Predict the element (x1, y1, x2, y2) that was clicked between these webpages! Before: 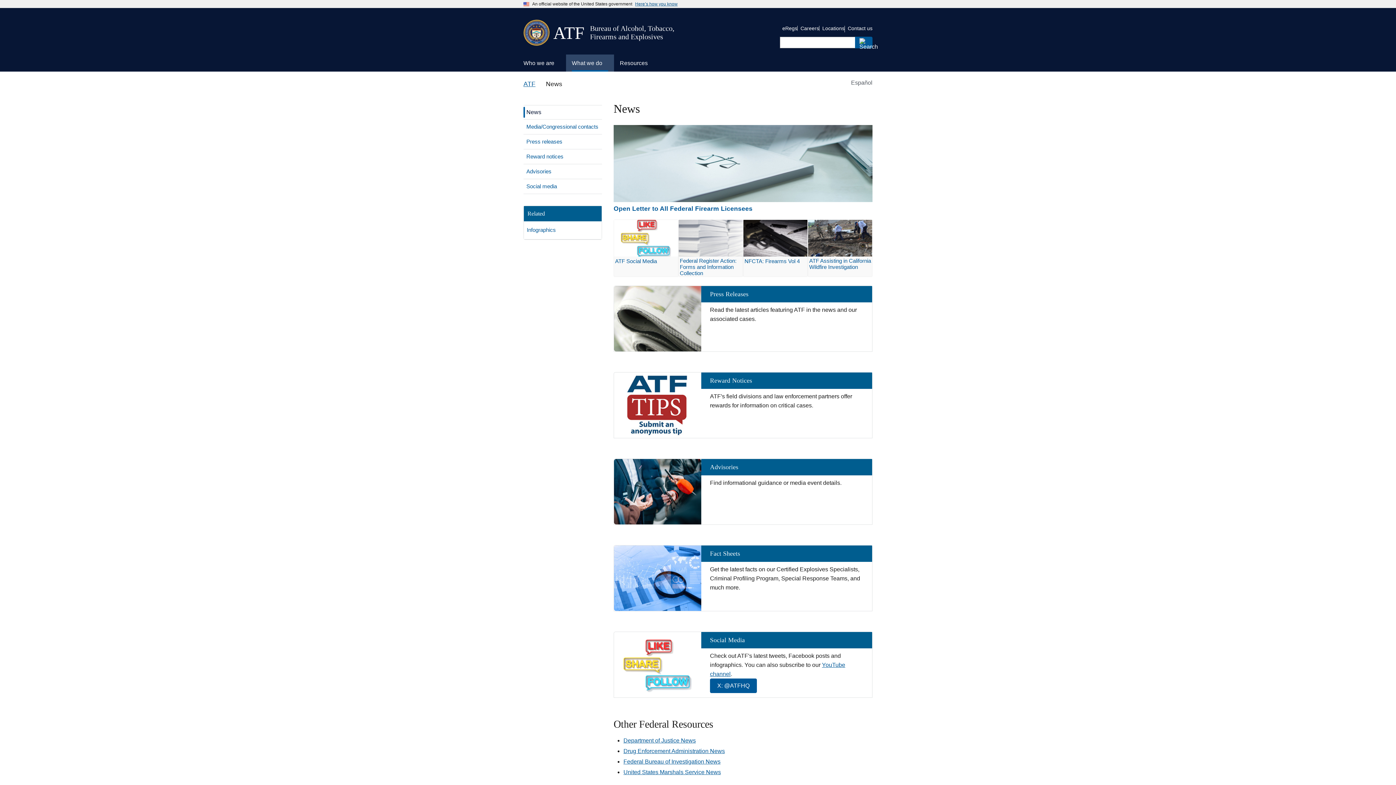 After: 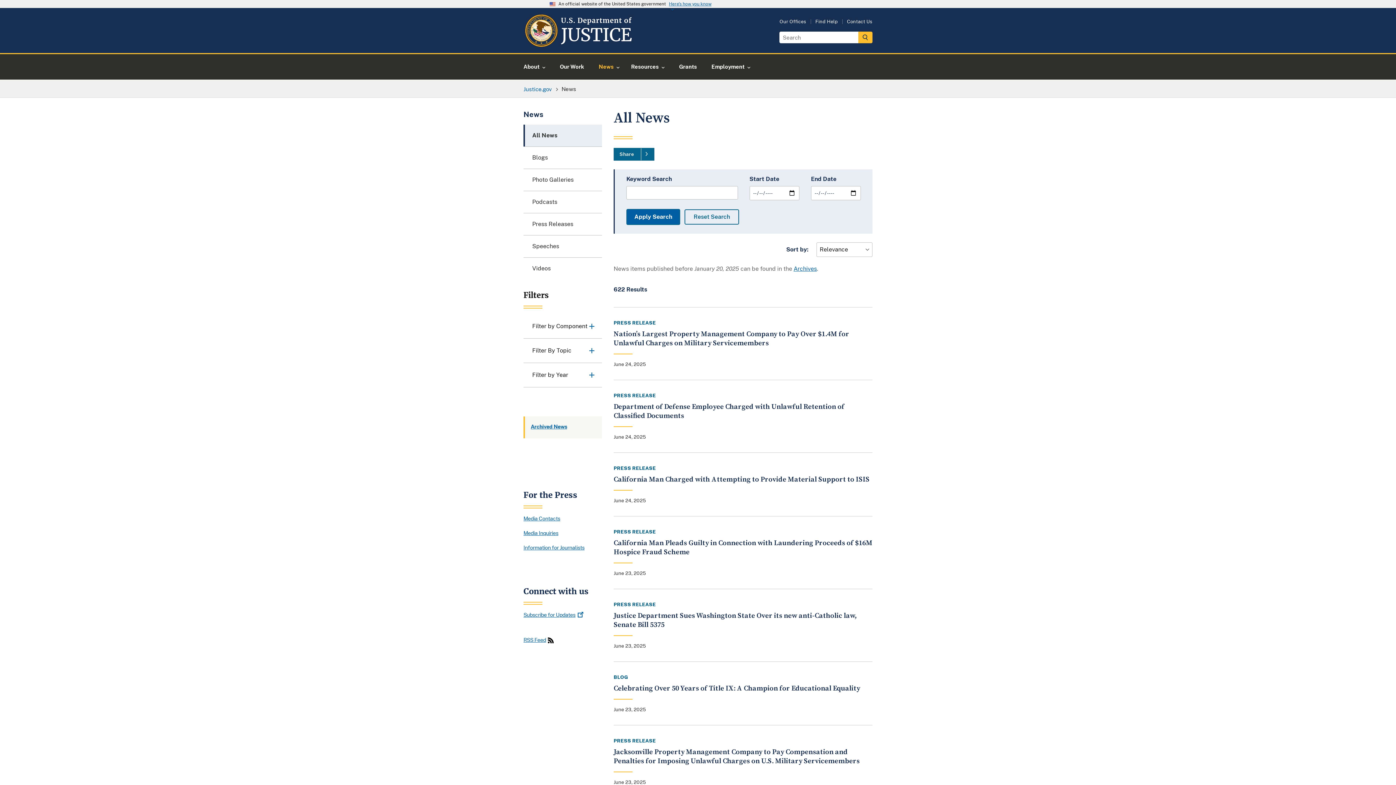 Action: bbox: (623, 737, 696, 744) label: Department of Justice News